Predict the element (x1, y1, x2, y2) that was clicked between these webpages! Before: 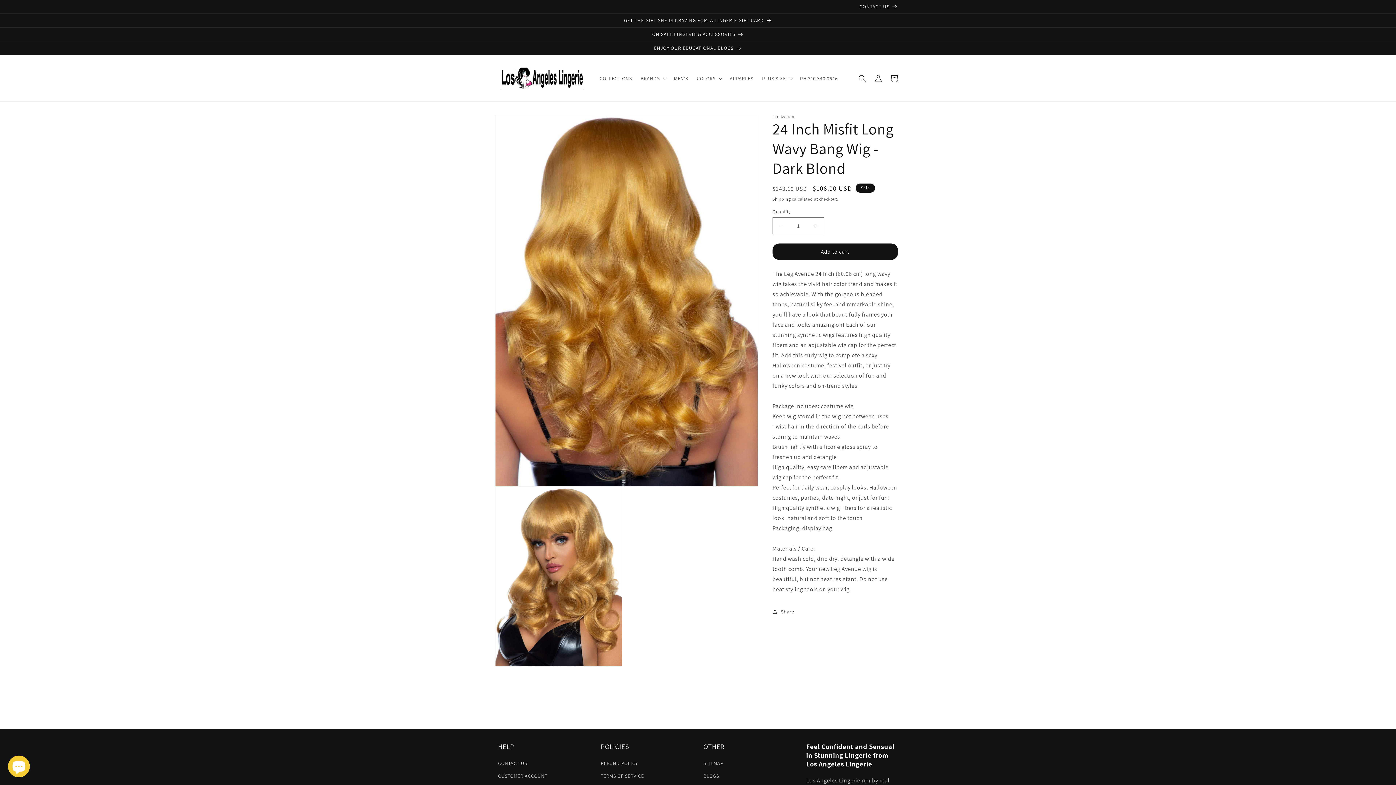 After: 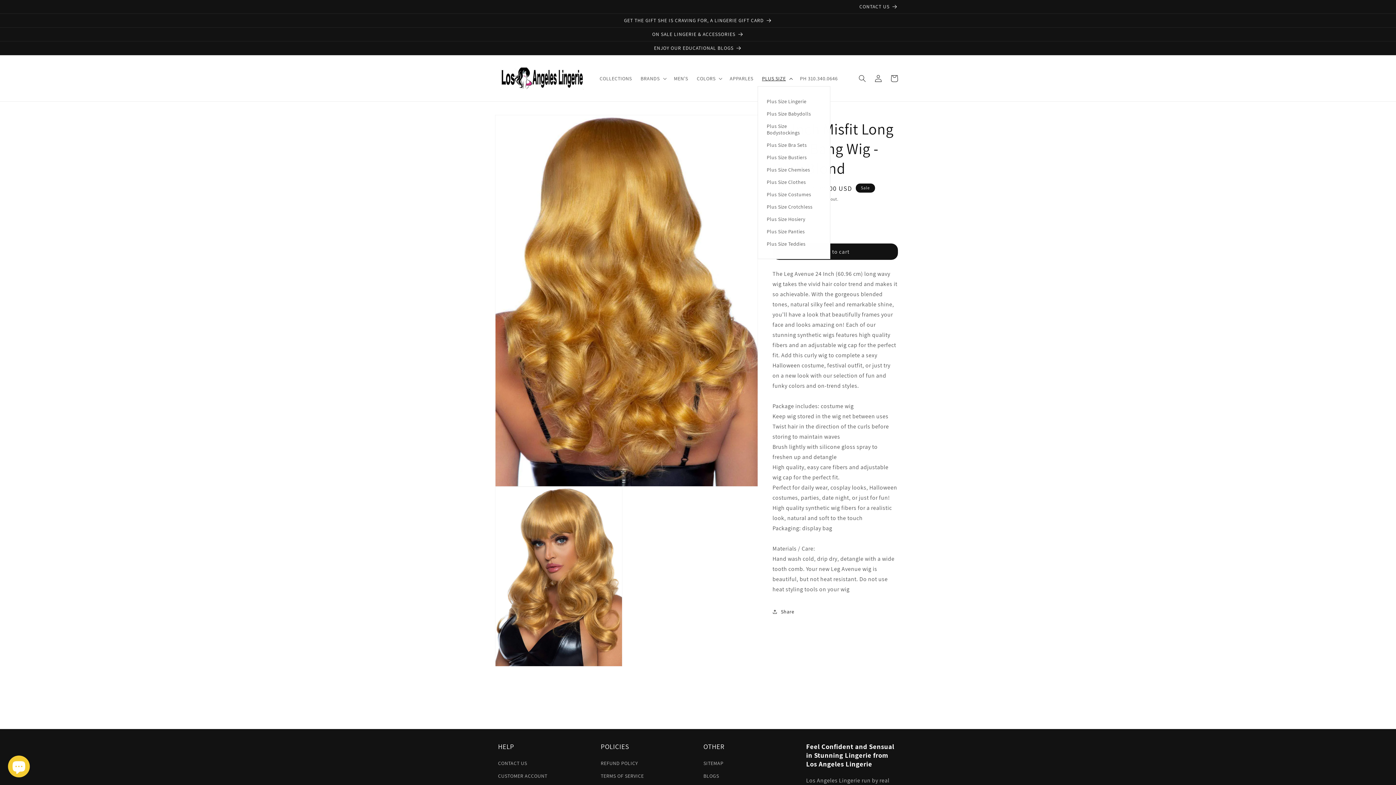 Action: bbox: (757, 70, 795, 86) label: PLUS SIZE